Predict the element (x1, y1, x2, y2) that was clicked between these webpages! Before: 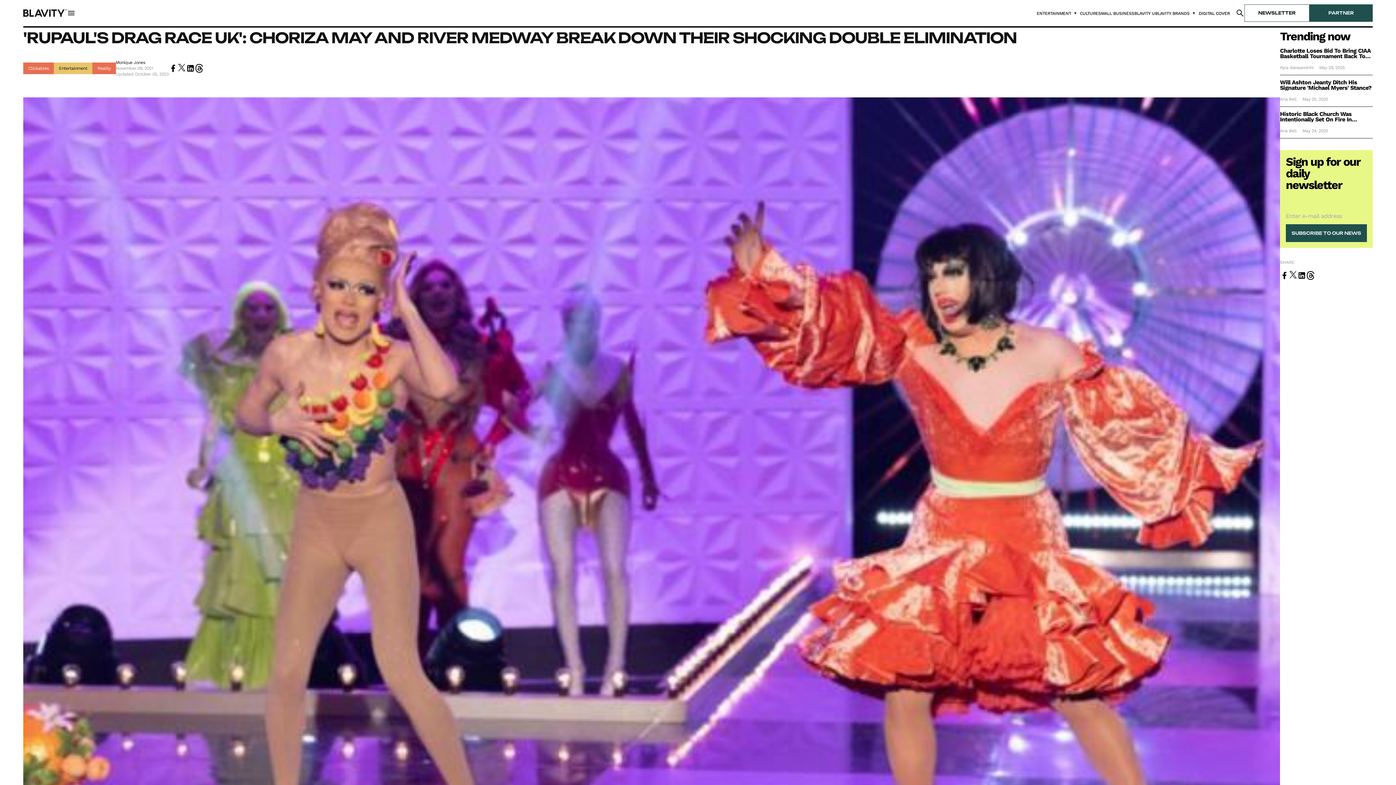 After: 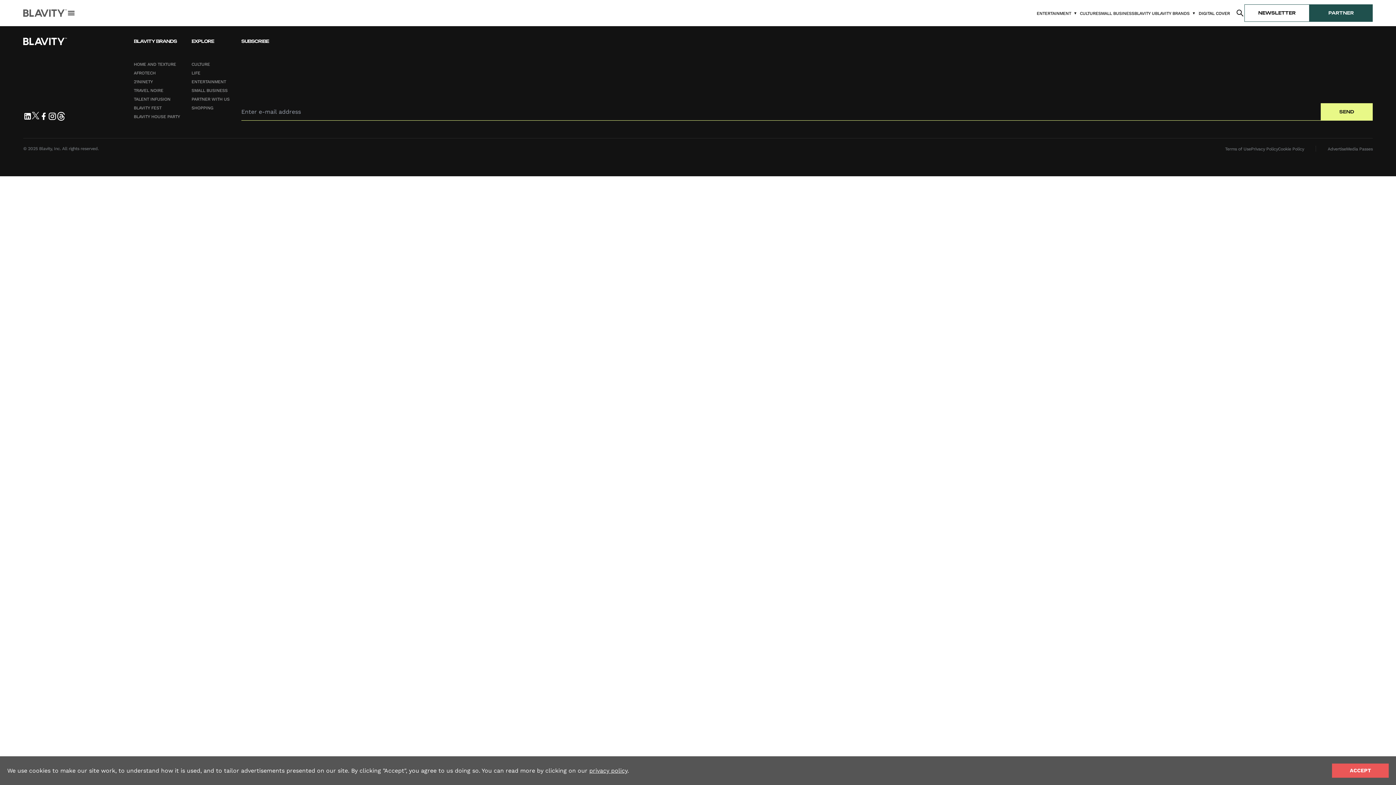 Action: bbox: (23, 9, 66, 16)